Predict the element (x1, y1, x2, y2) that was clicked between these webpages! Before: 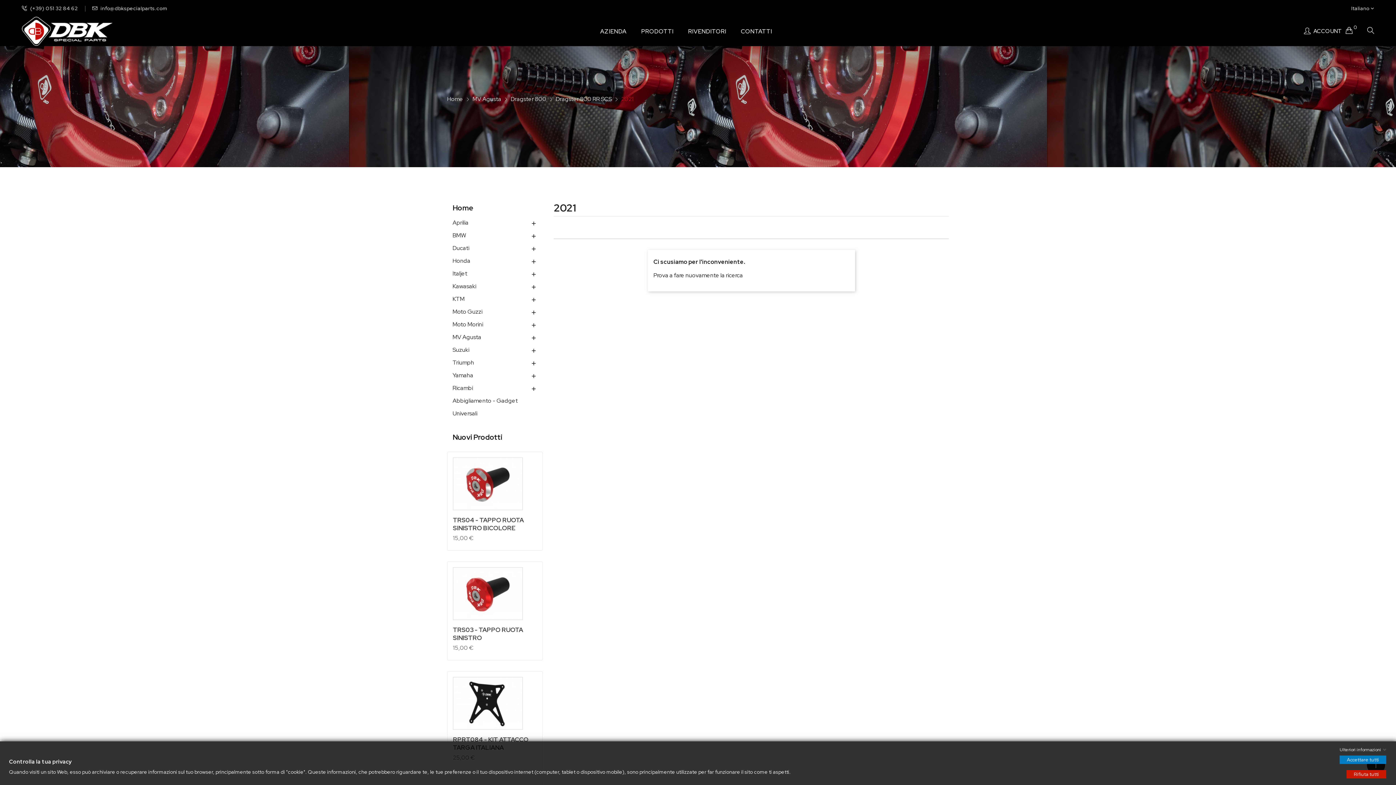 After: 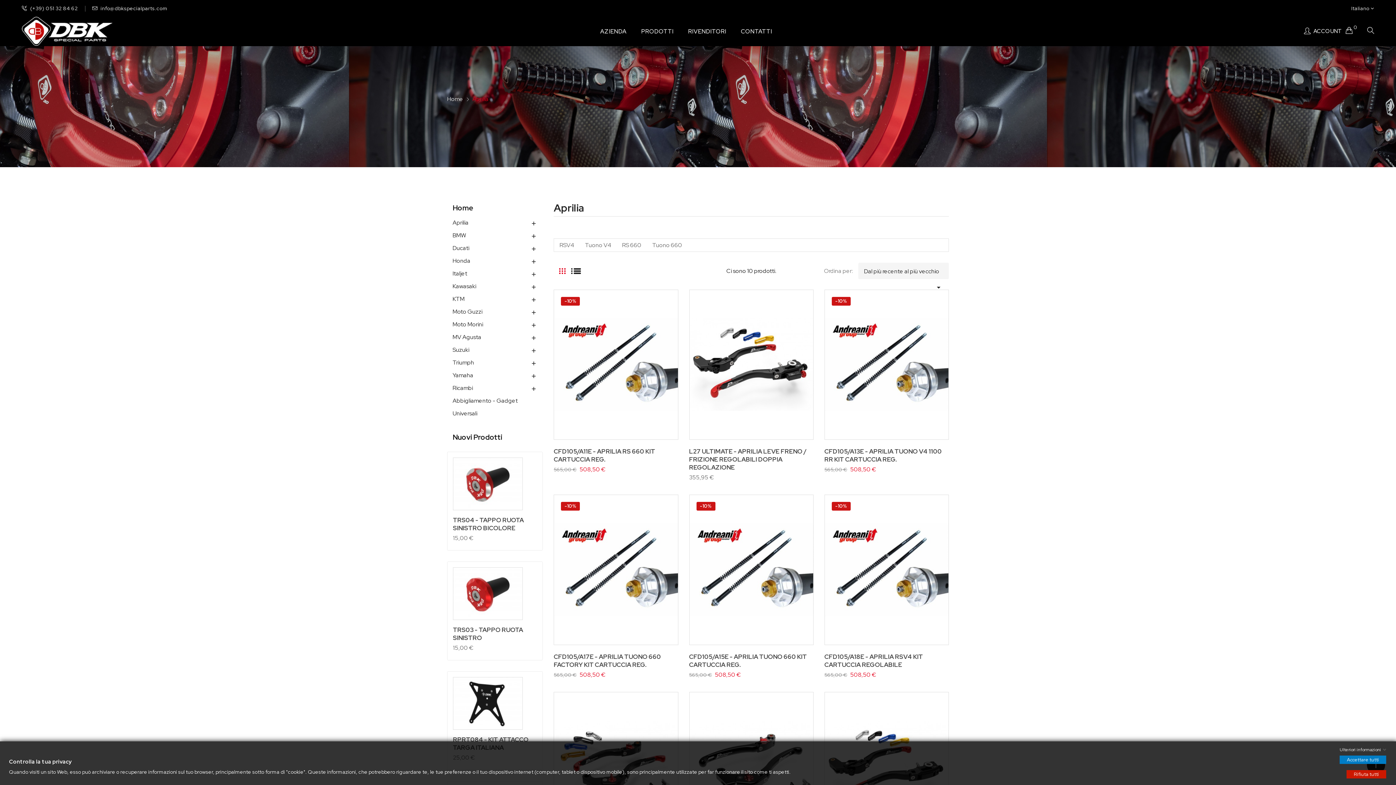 Action: bbox: (452, 216, 537, 228) label: Aprilia